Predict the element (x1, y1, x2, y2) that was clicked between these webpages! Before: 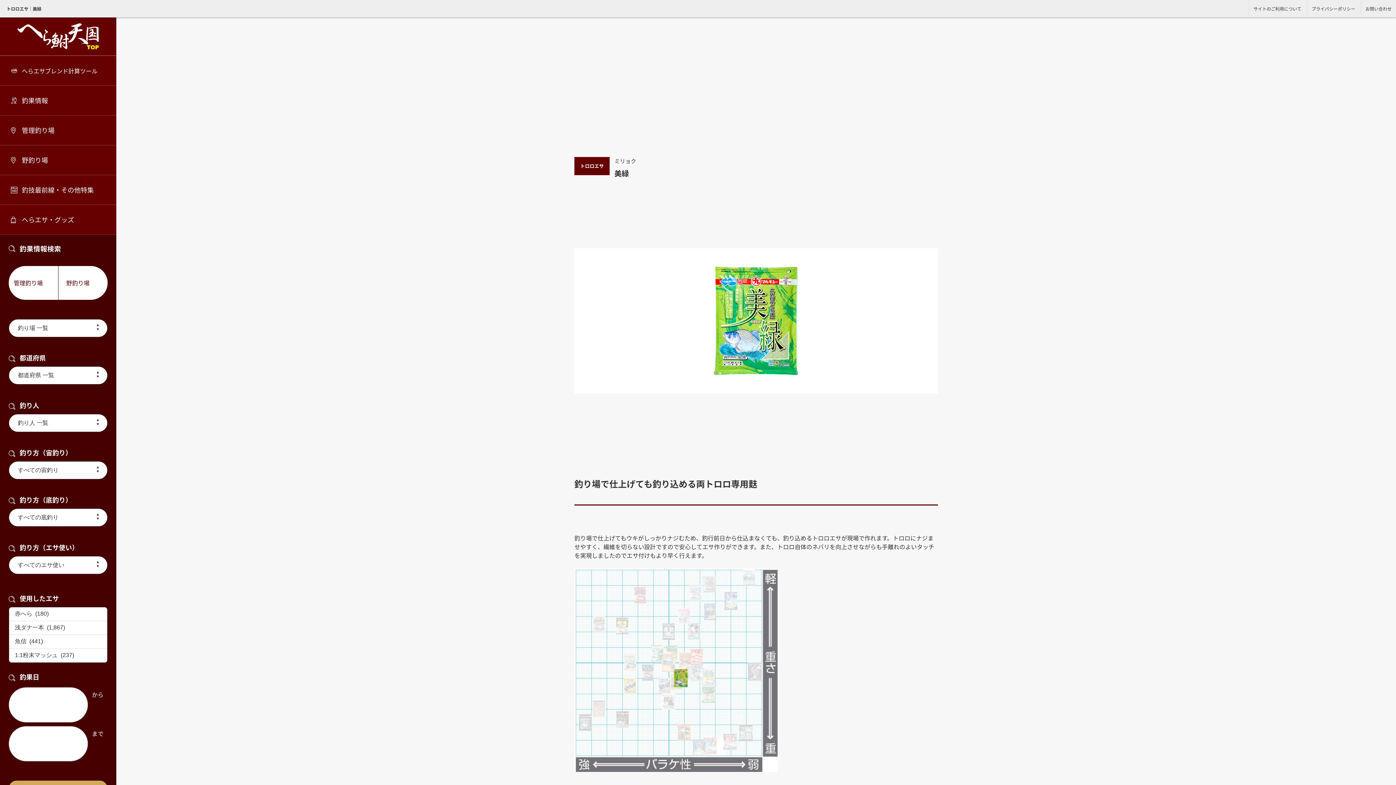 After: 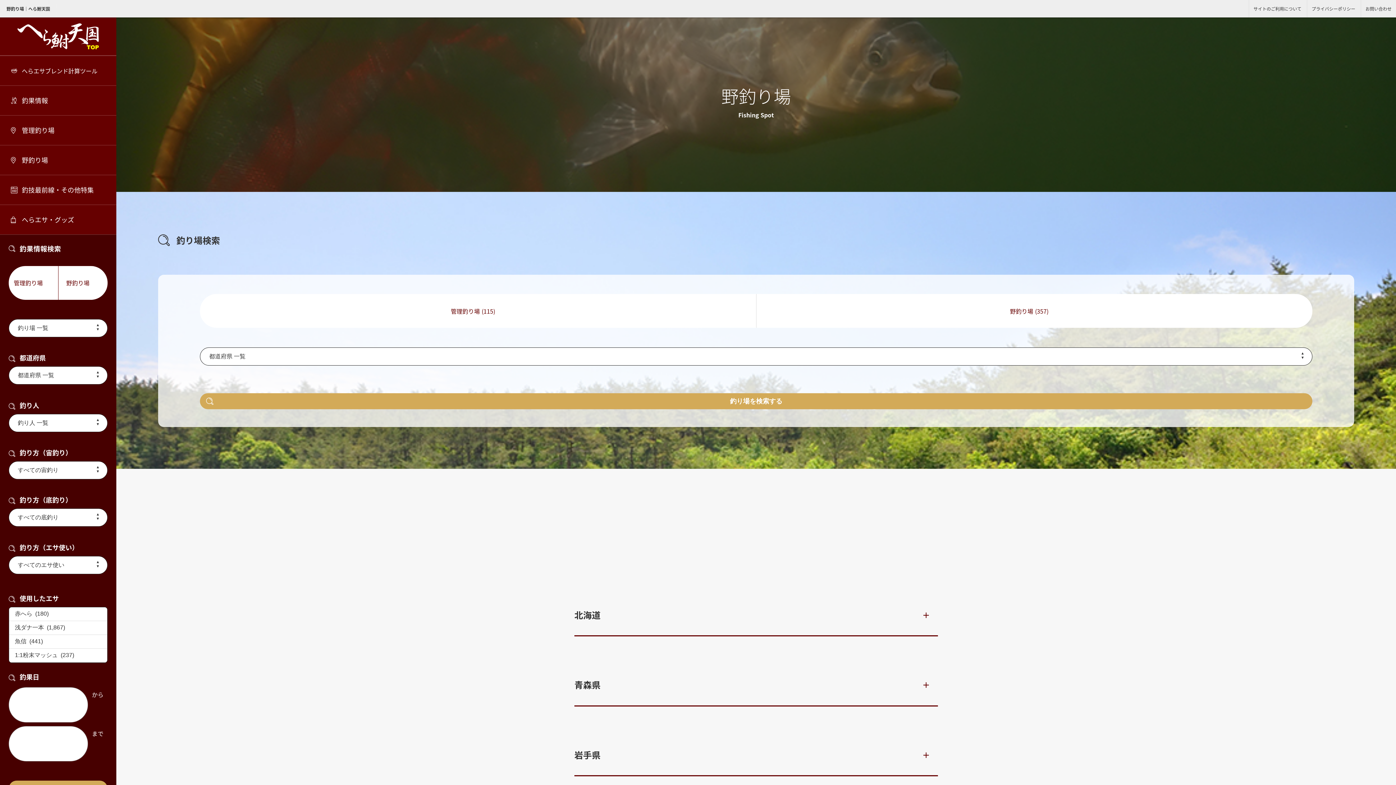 Action: bbox: (10, 155, 48, 165) label: 野釣り場